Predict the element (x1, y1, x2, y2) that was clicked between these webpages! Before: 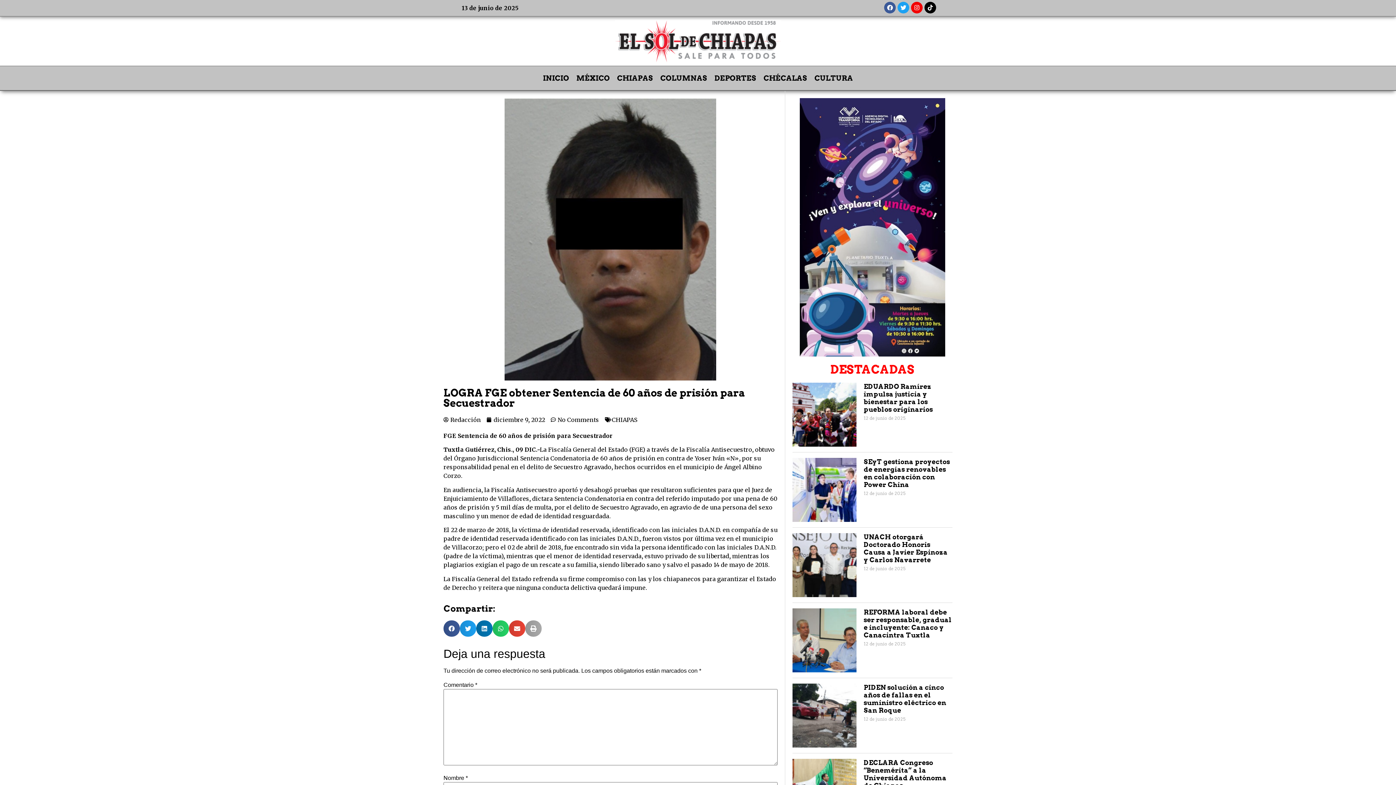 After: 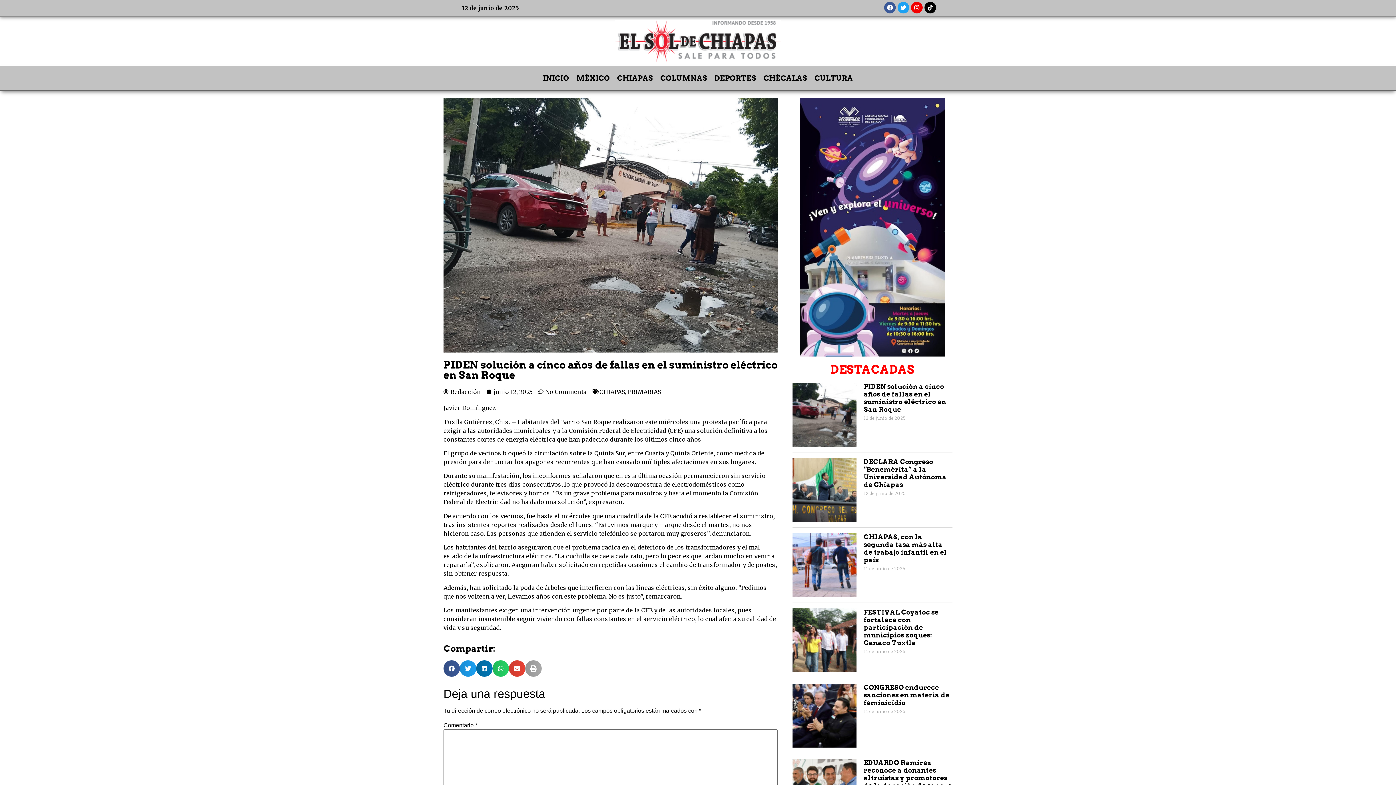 Action: bbox: (792, 683, 856, 747)